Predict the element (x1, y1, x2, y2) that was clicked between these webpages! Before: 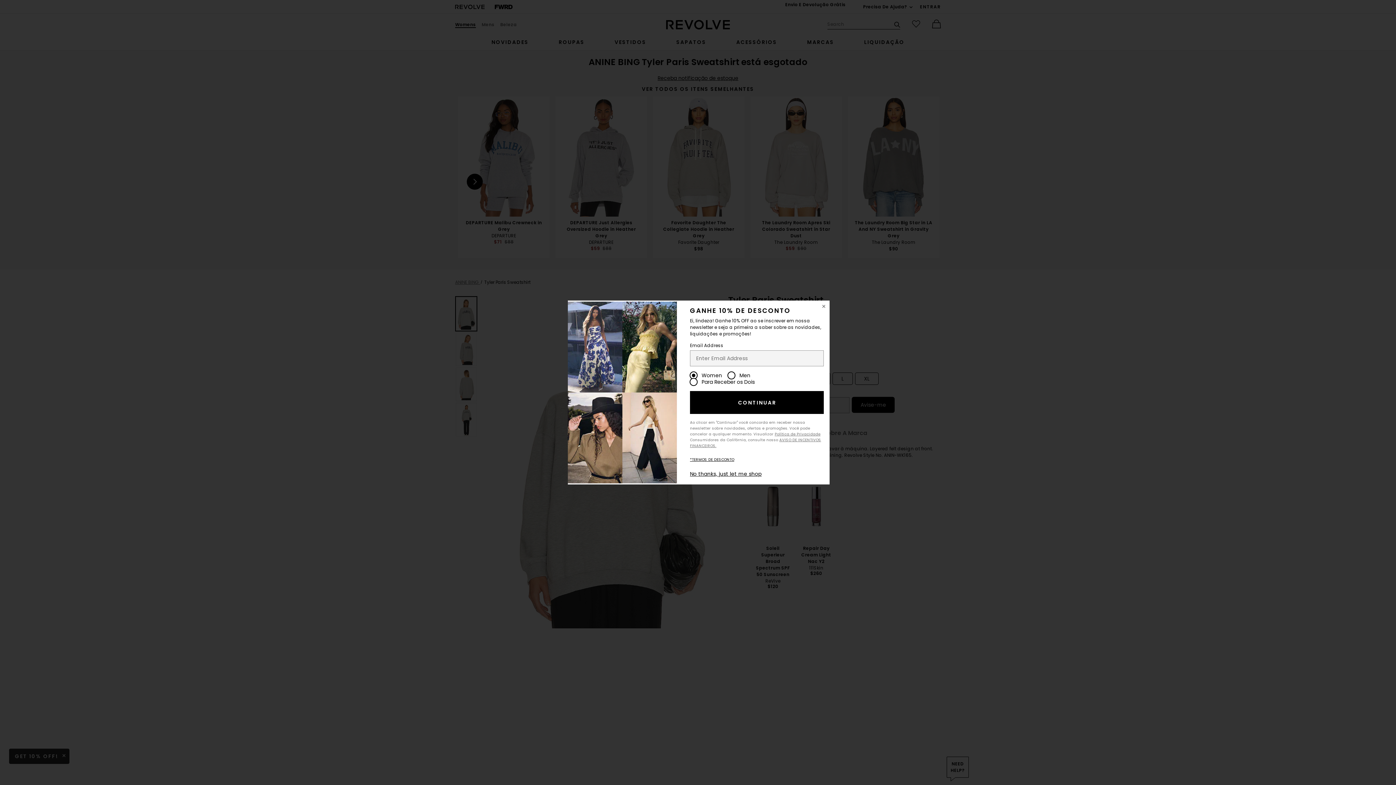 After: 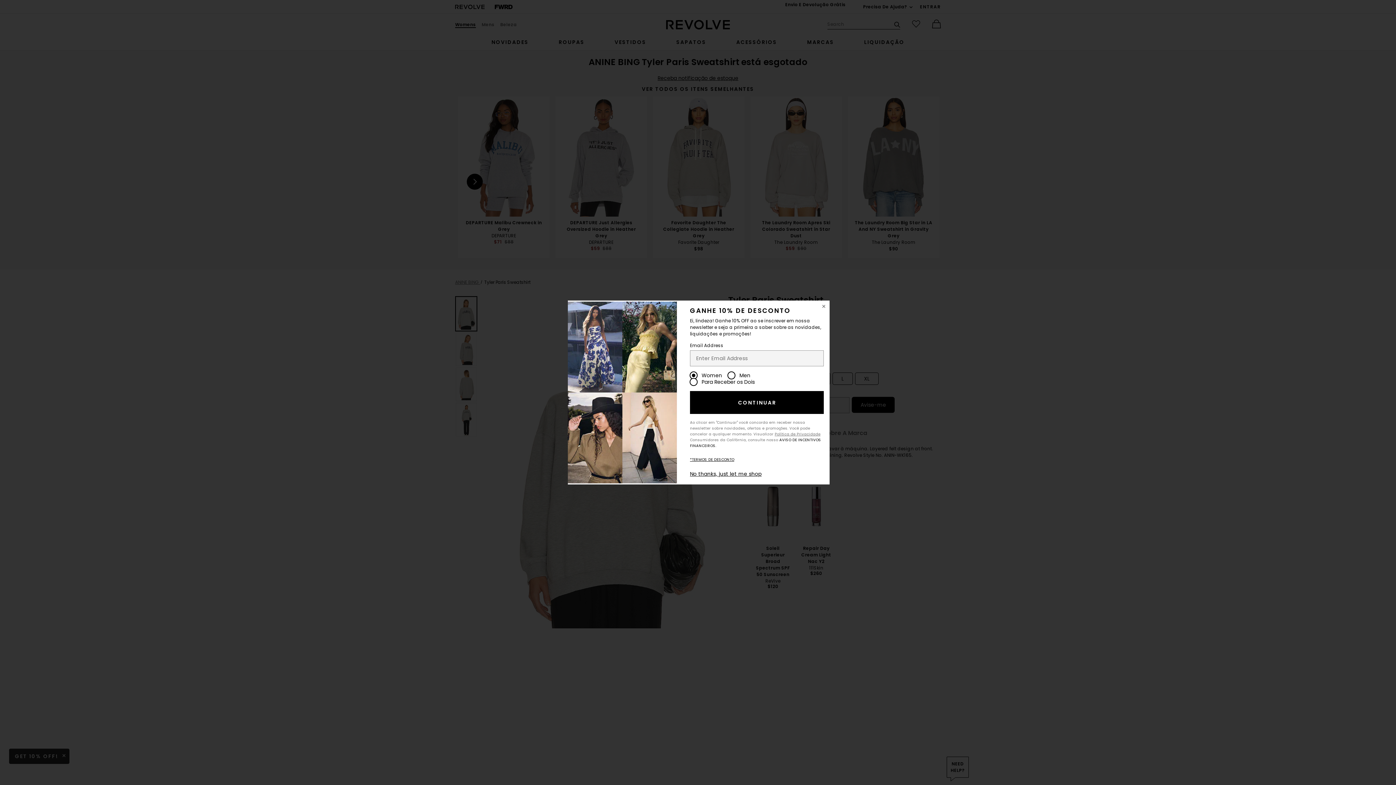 Action: label: AVISO DE INCENTIVOS FINANCEIROS. bbox: (717, 437, 789, 442)